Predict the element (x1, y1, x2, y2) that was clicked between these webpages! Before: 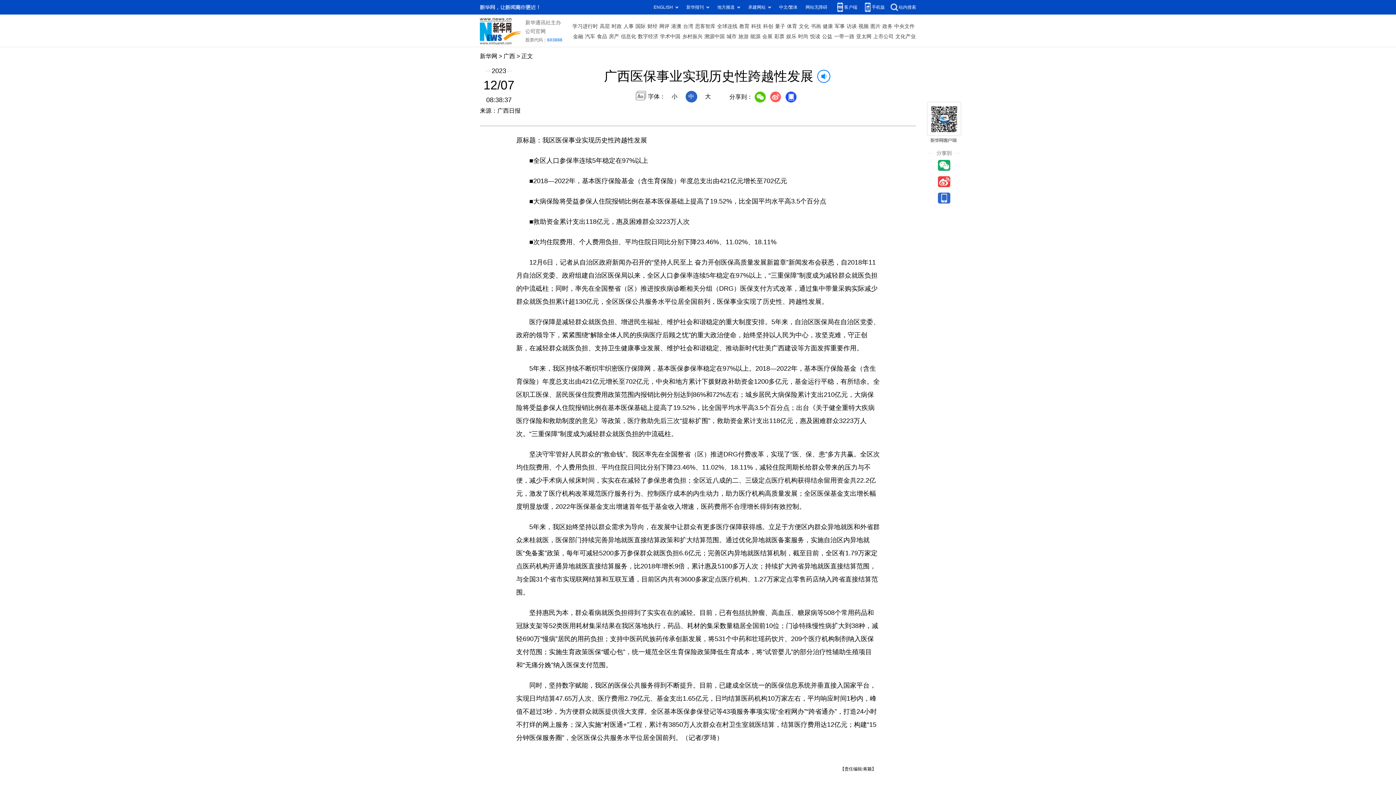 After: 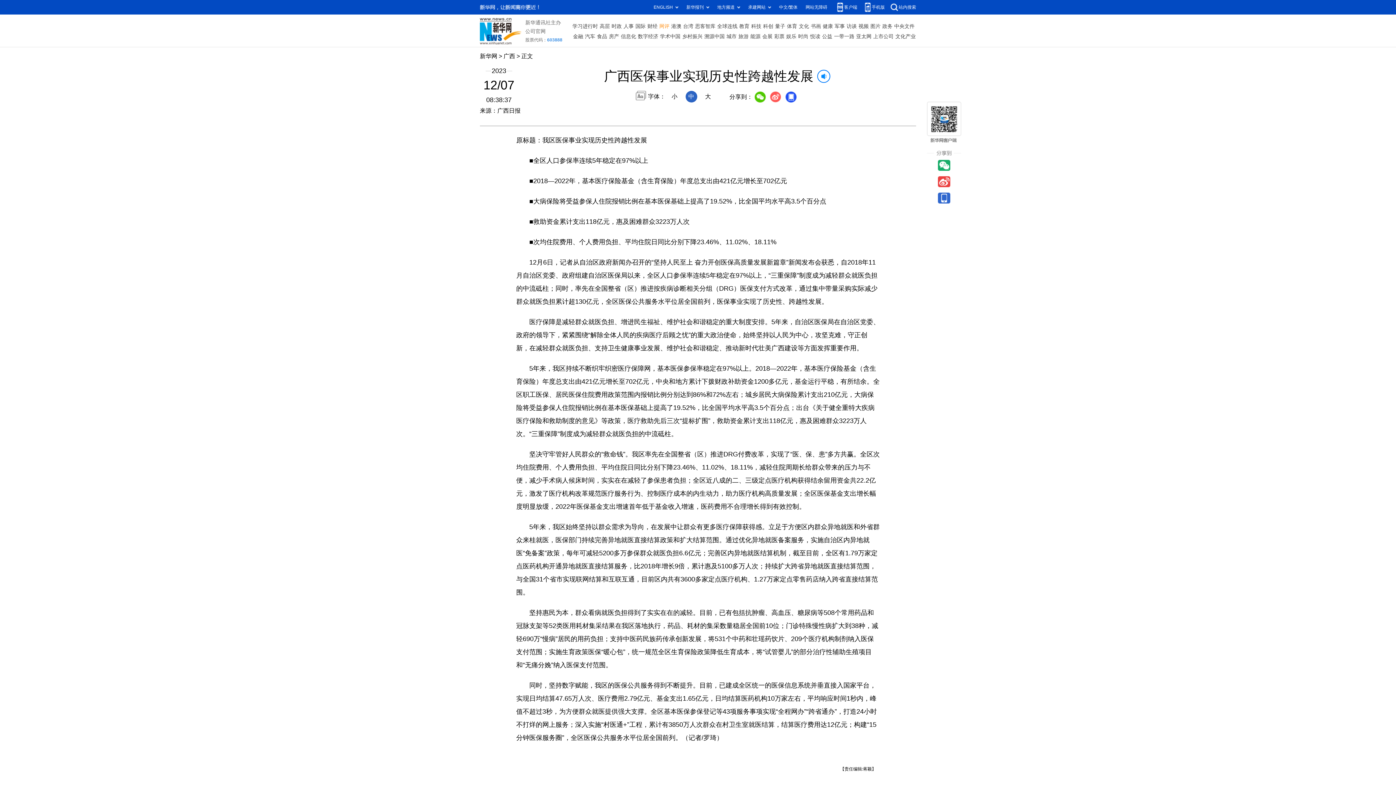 Action: bbox: (659, 21, 669, 31) label: 网评